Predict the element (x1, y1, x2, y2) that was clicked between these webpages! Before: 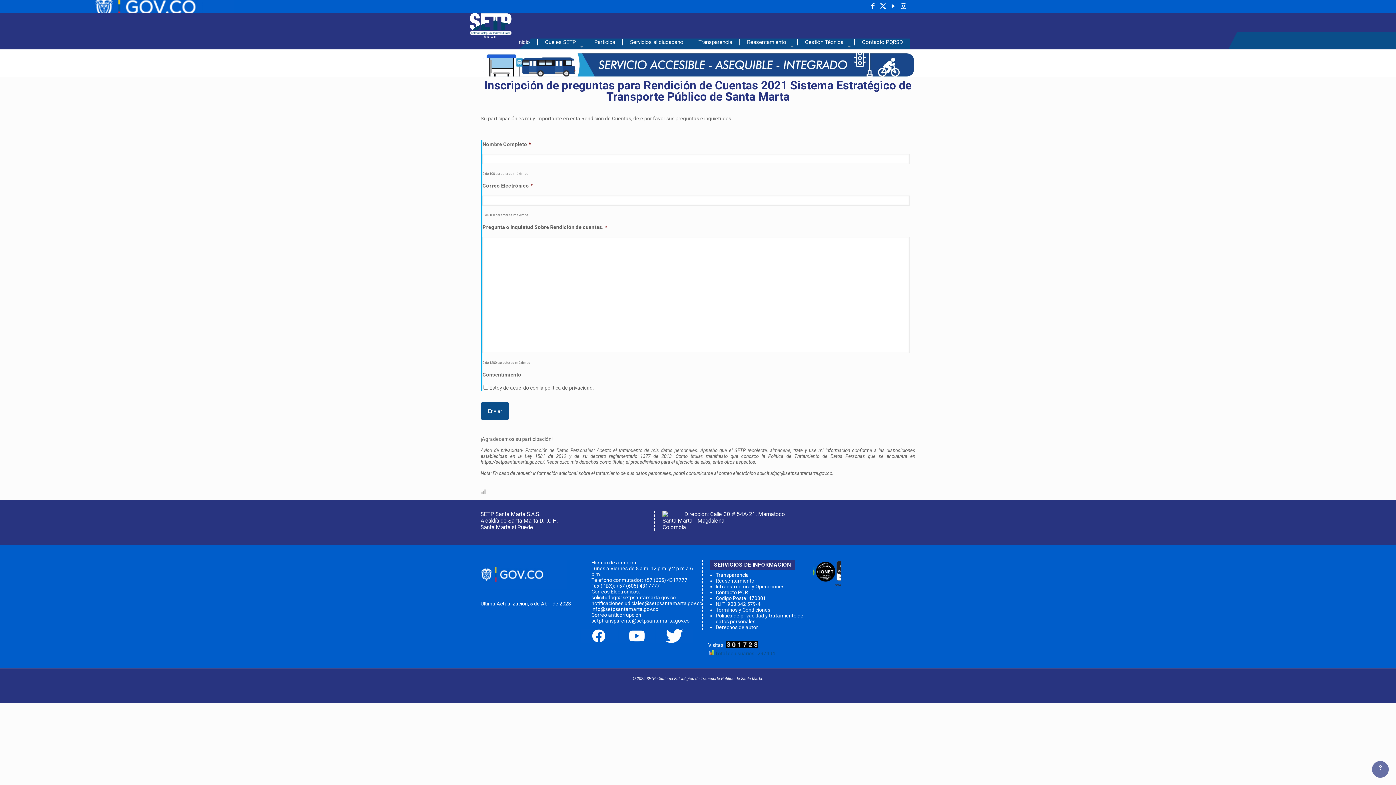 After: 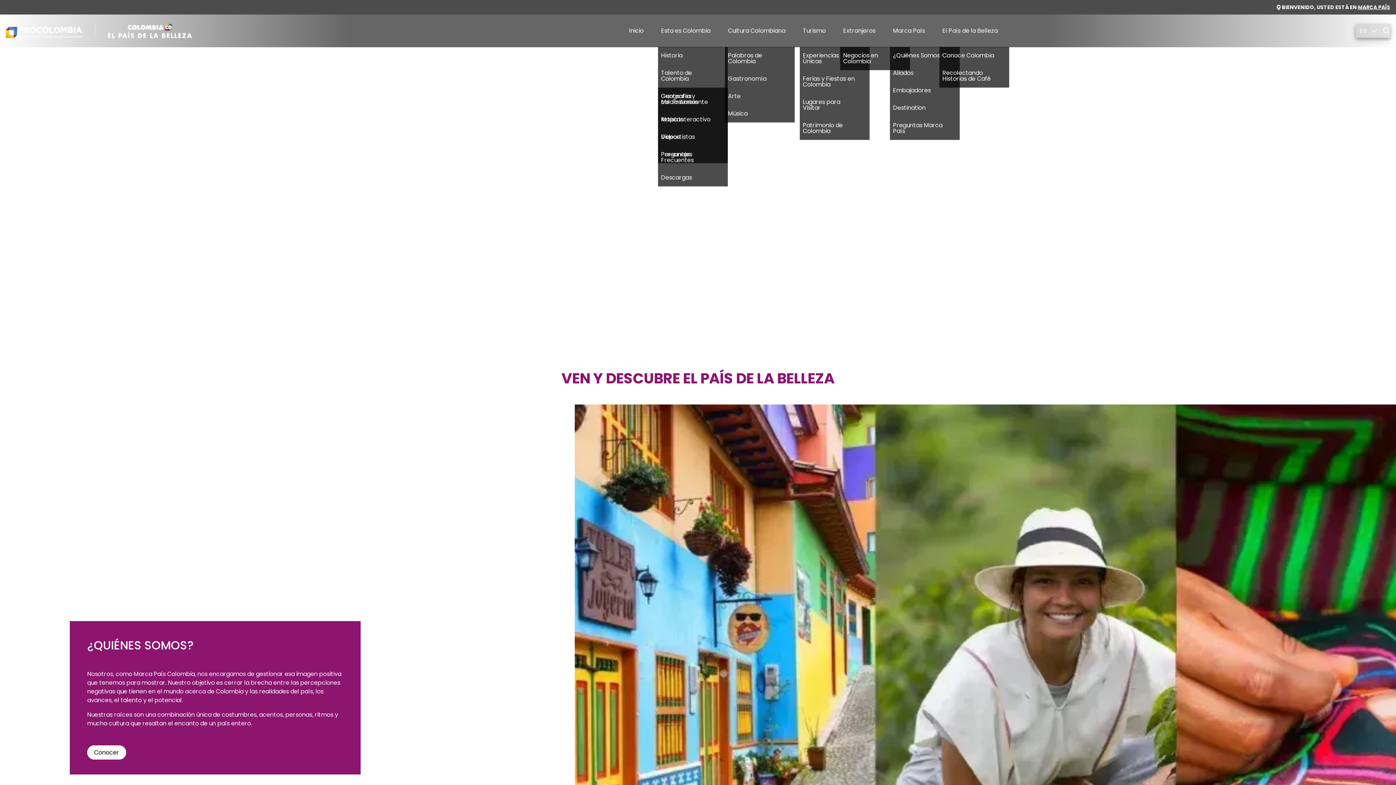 Action: bbox: (813, 582, 841, 588)